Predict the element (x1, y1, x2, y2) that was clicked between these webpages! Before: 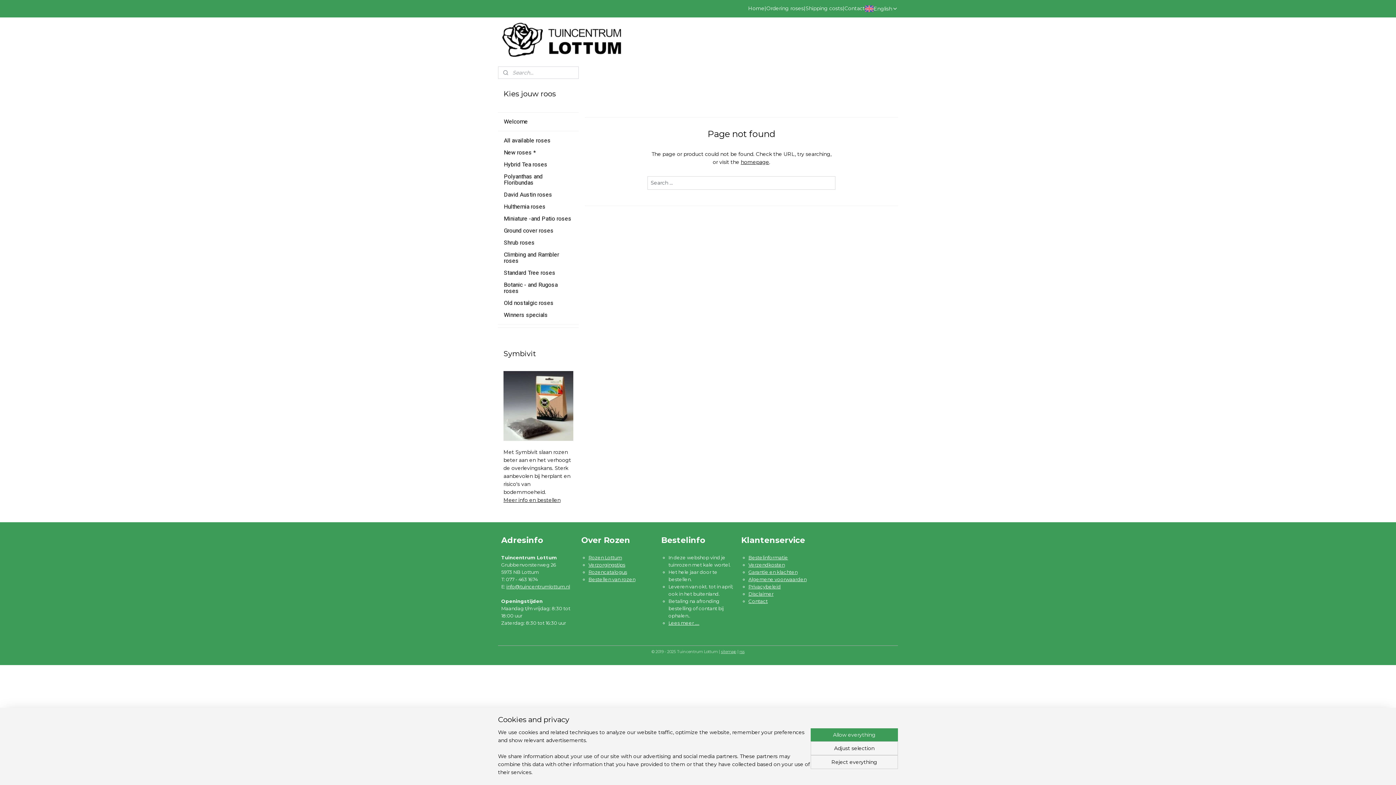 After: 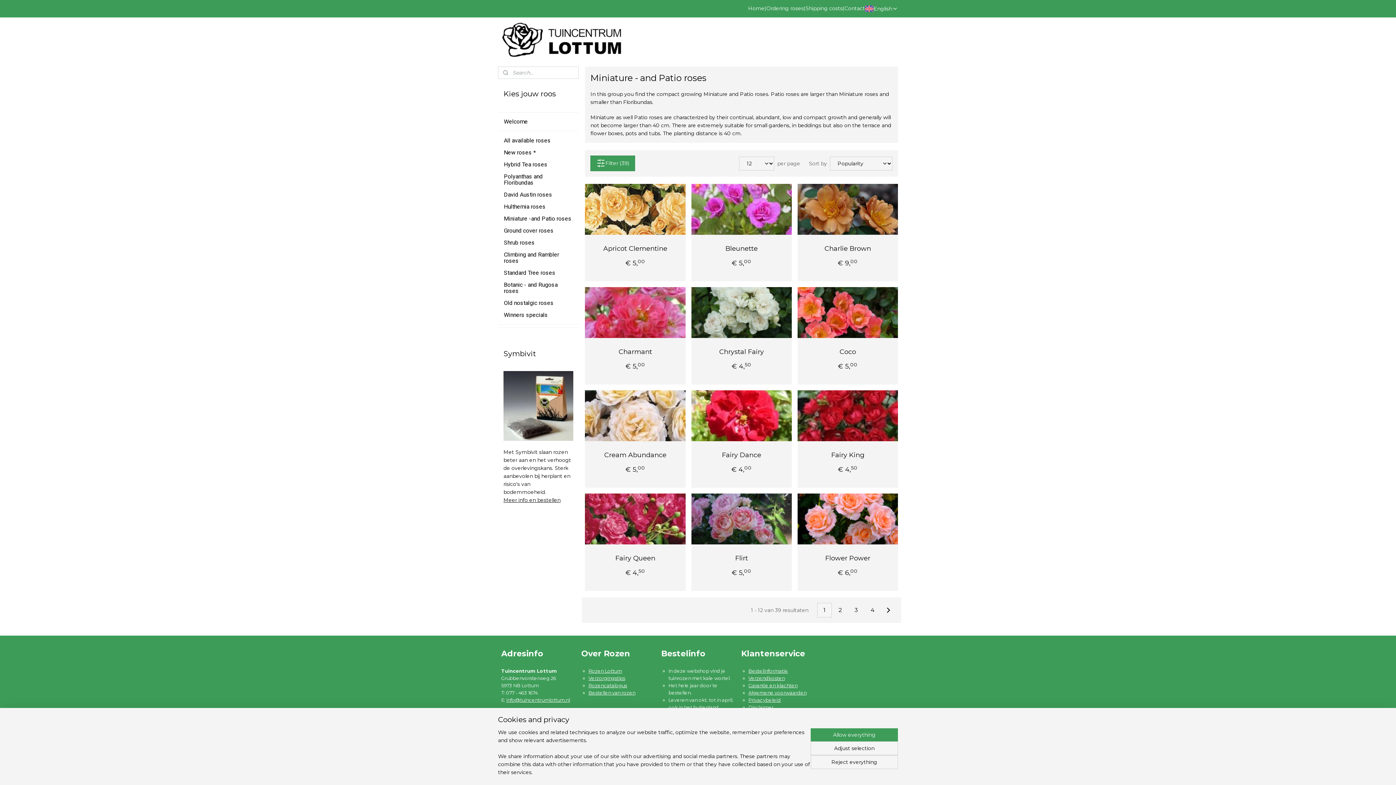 Action: bbox: (498, 212, 578, 224) label: Miniature -and Patio roses